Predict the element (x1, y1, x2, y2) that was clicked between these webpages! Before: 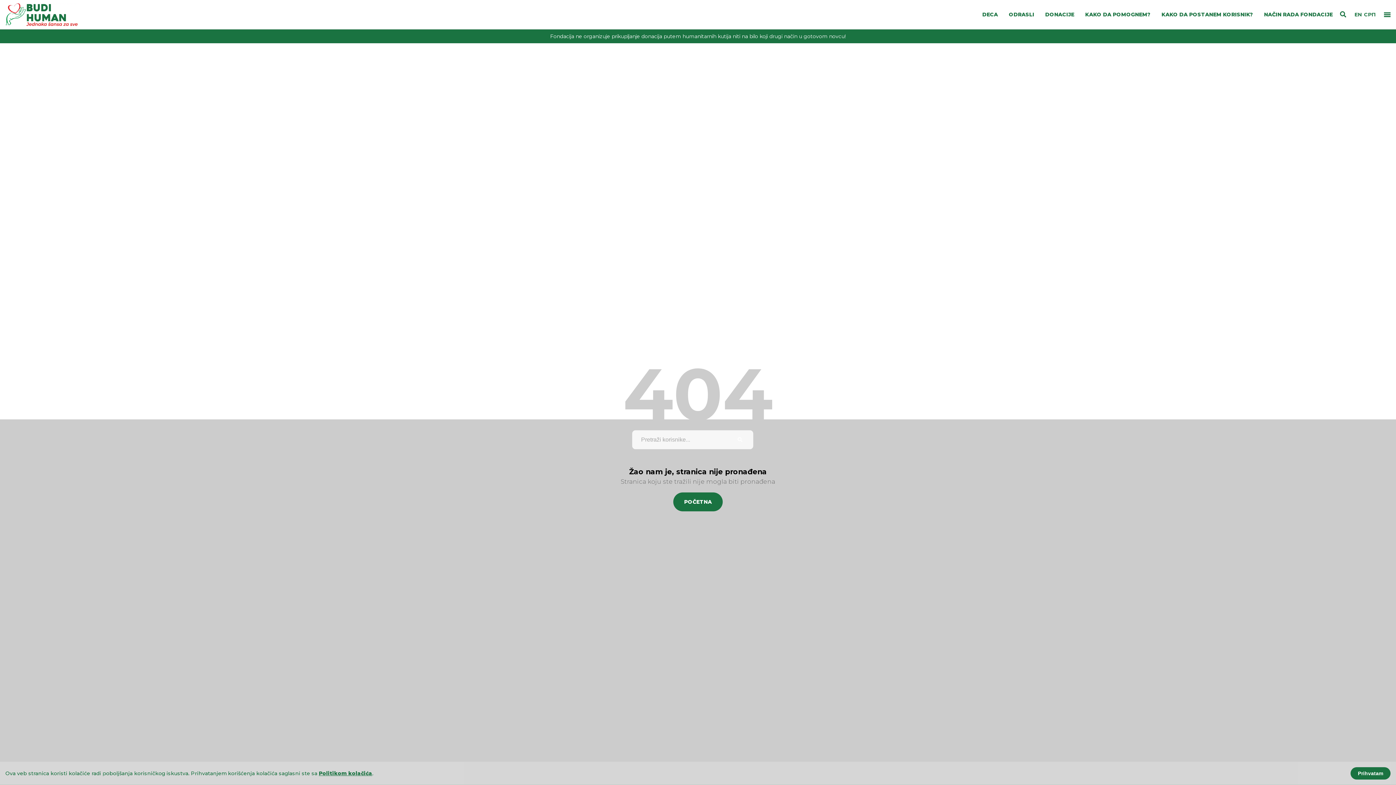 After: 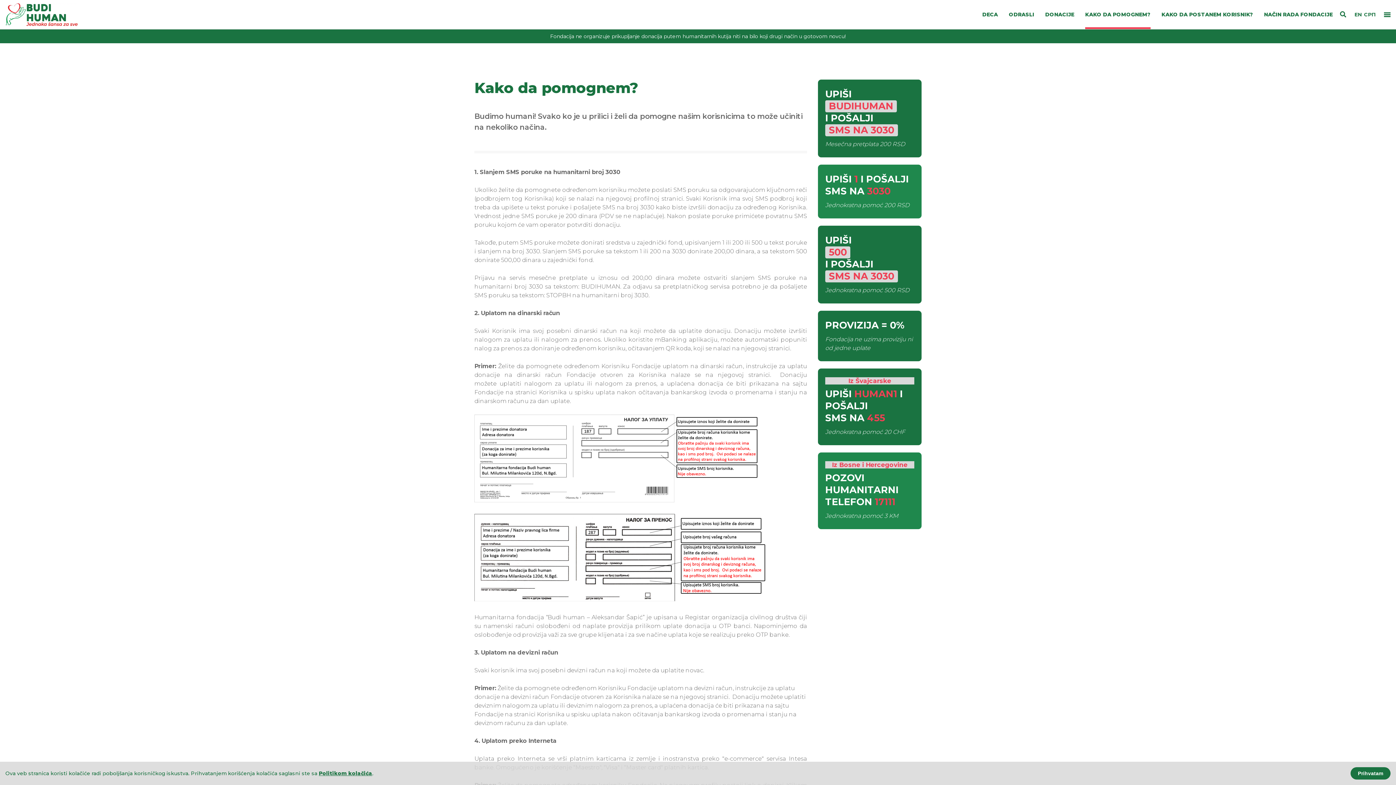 Action: bbox: (1085, 0, 1150, 29) label: KAKO DA POMOGNEM?